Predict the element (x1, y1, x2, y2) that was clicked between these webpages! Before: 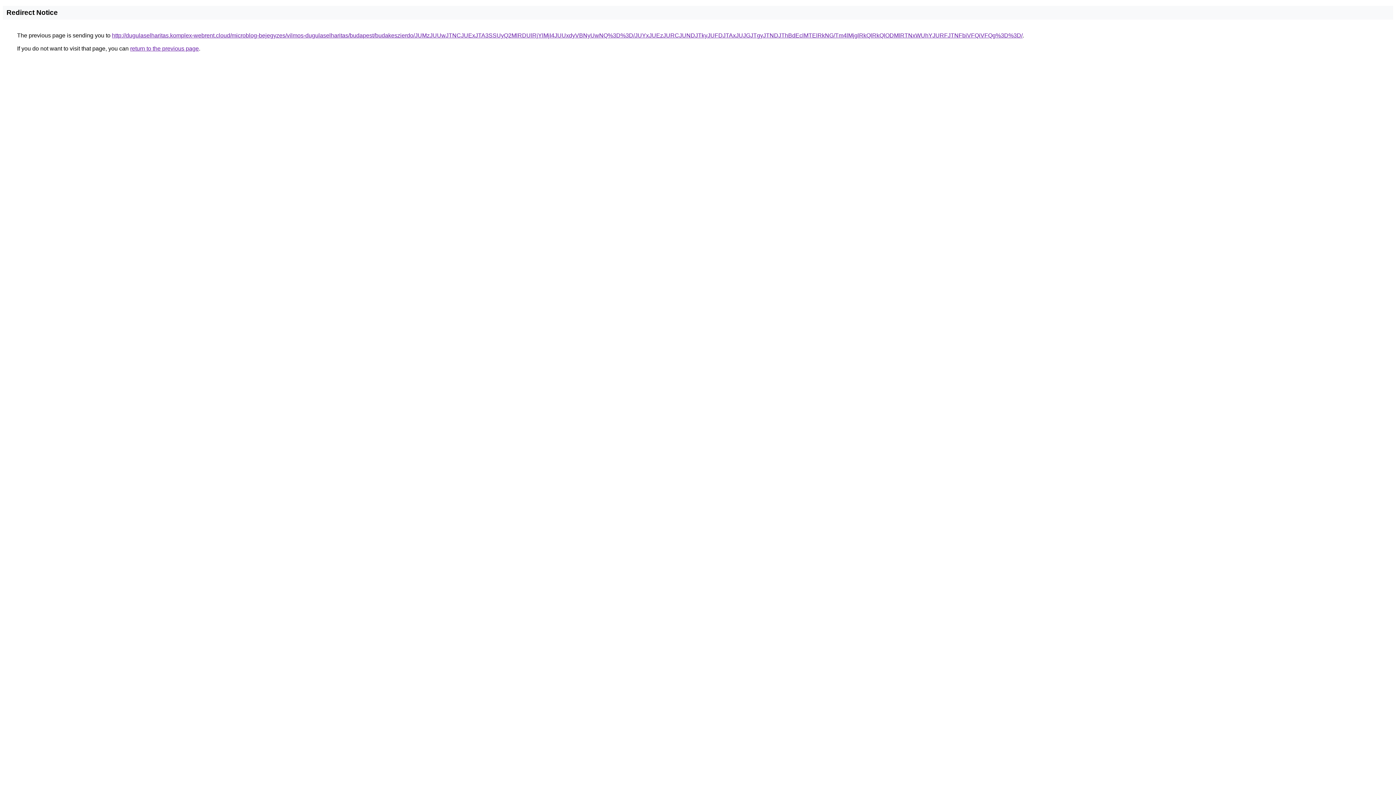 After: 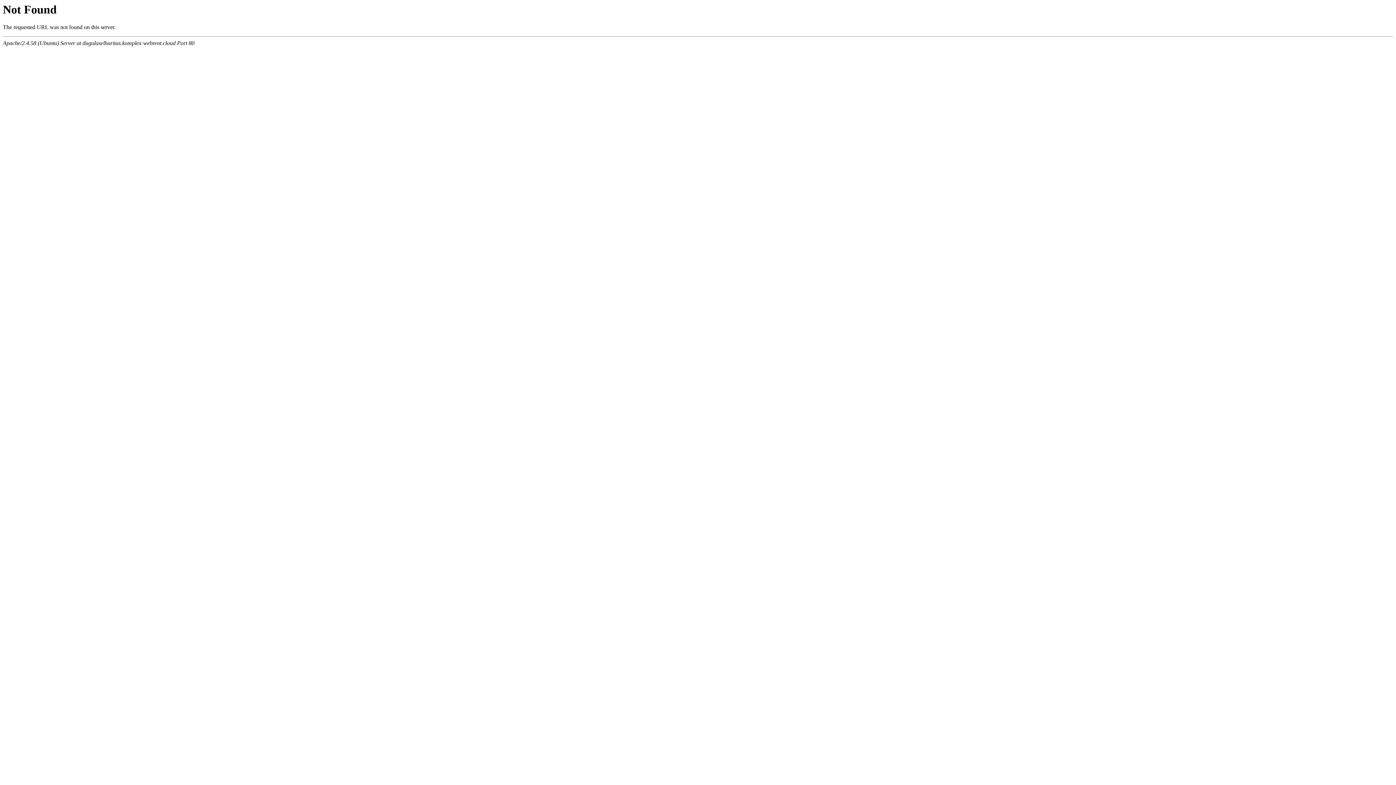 Action: label: http://dugulaselharitas.komplex-webrent.cloud/microblog-bejegyzes/vilmos-dugulaselharitas/budapest/budakeszierdo/JUMzJUUwJTNCJUExJTA3SSUyQ2MlRDUlRjYlMjI4JUUxdyVBNyUwNQ%3D%3D/JUYxJUEzJURCJUNDJTkyJUFDJTAxJUJGJTgyJTNDJThBdEclMTElRkNG/Tm4lMjglRkQlRkQlODMlRTNxWUhYJURFJTNFbiVFQiVFQg%3D%3D/ bbox: (112, 32, 1022, 38)